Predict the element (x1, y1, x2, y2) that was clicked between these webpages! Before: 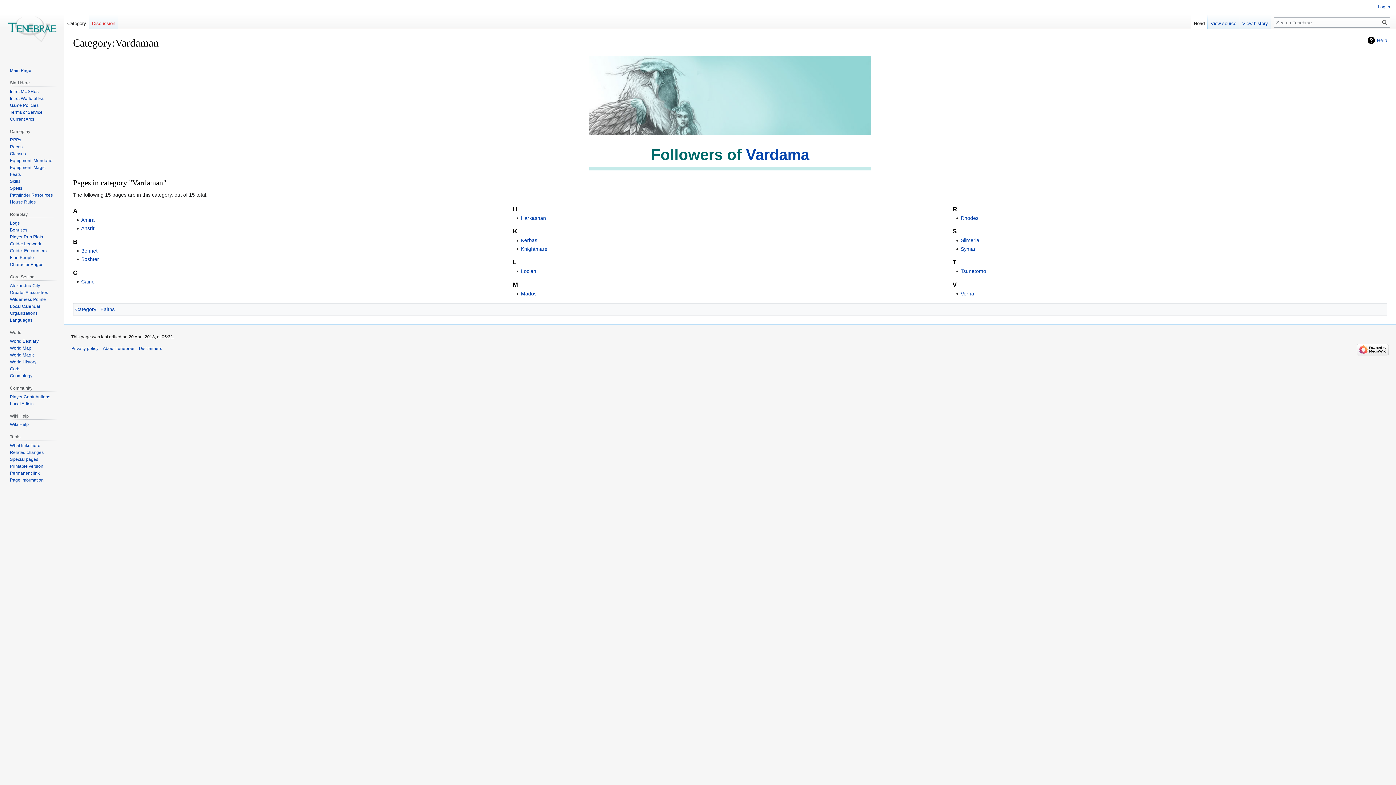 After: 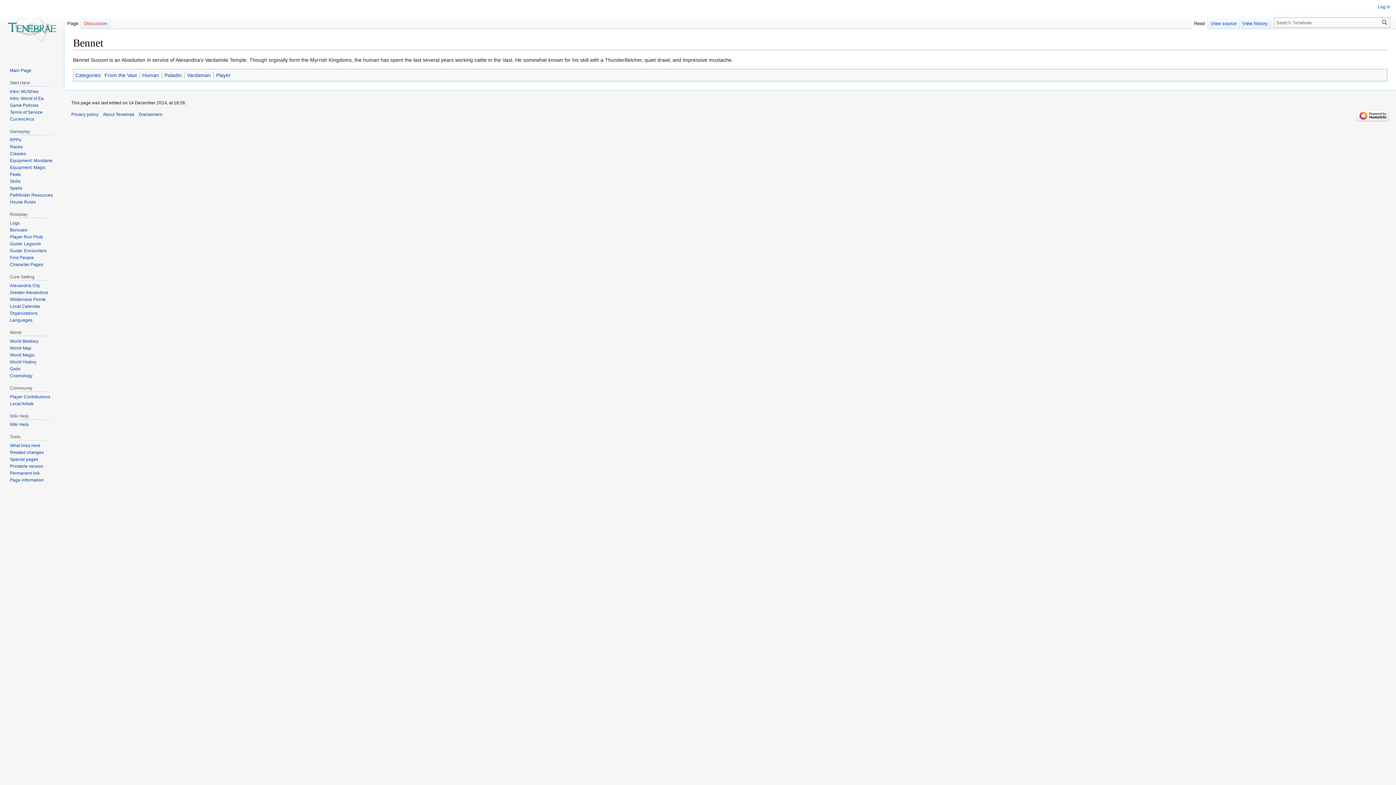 Action: bbox: (81, 247, 97, 253) label: Bennet